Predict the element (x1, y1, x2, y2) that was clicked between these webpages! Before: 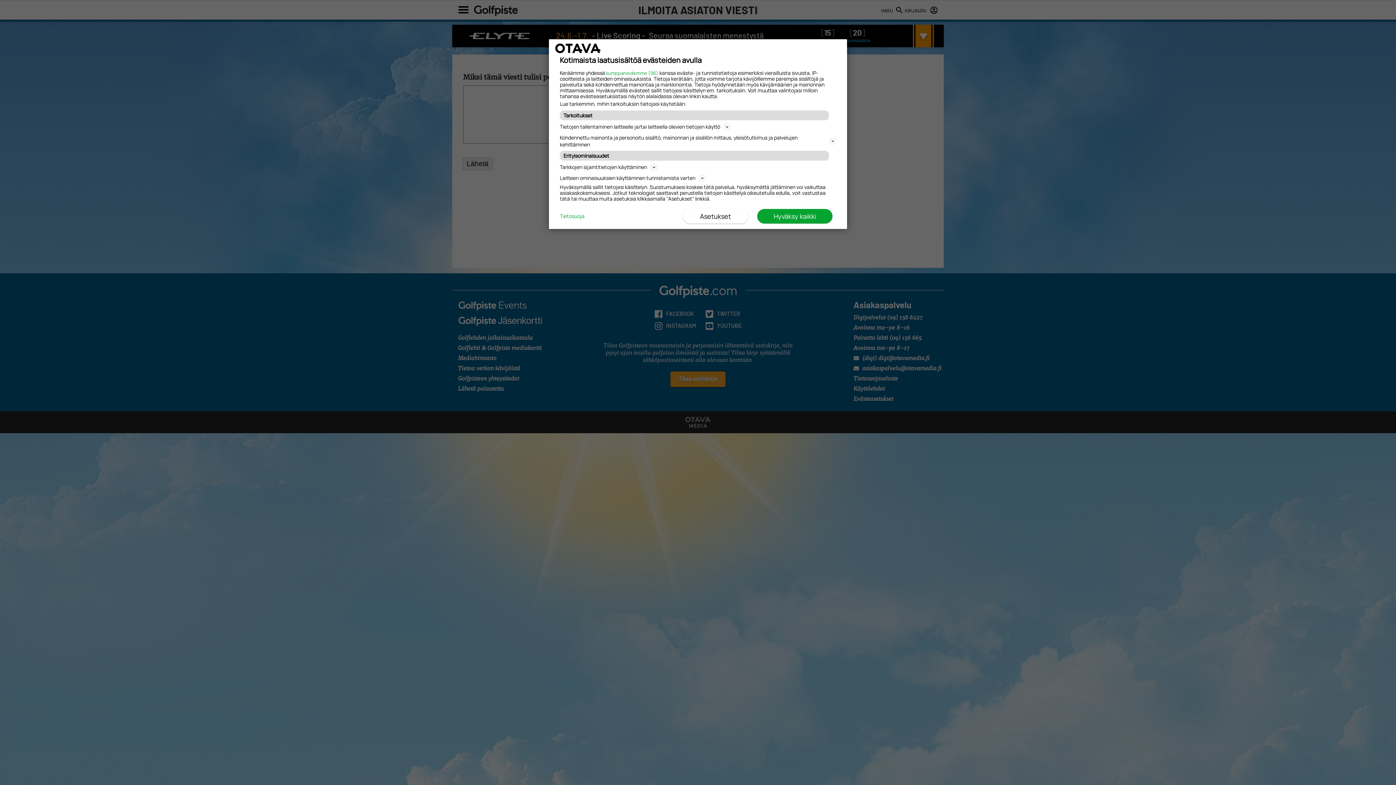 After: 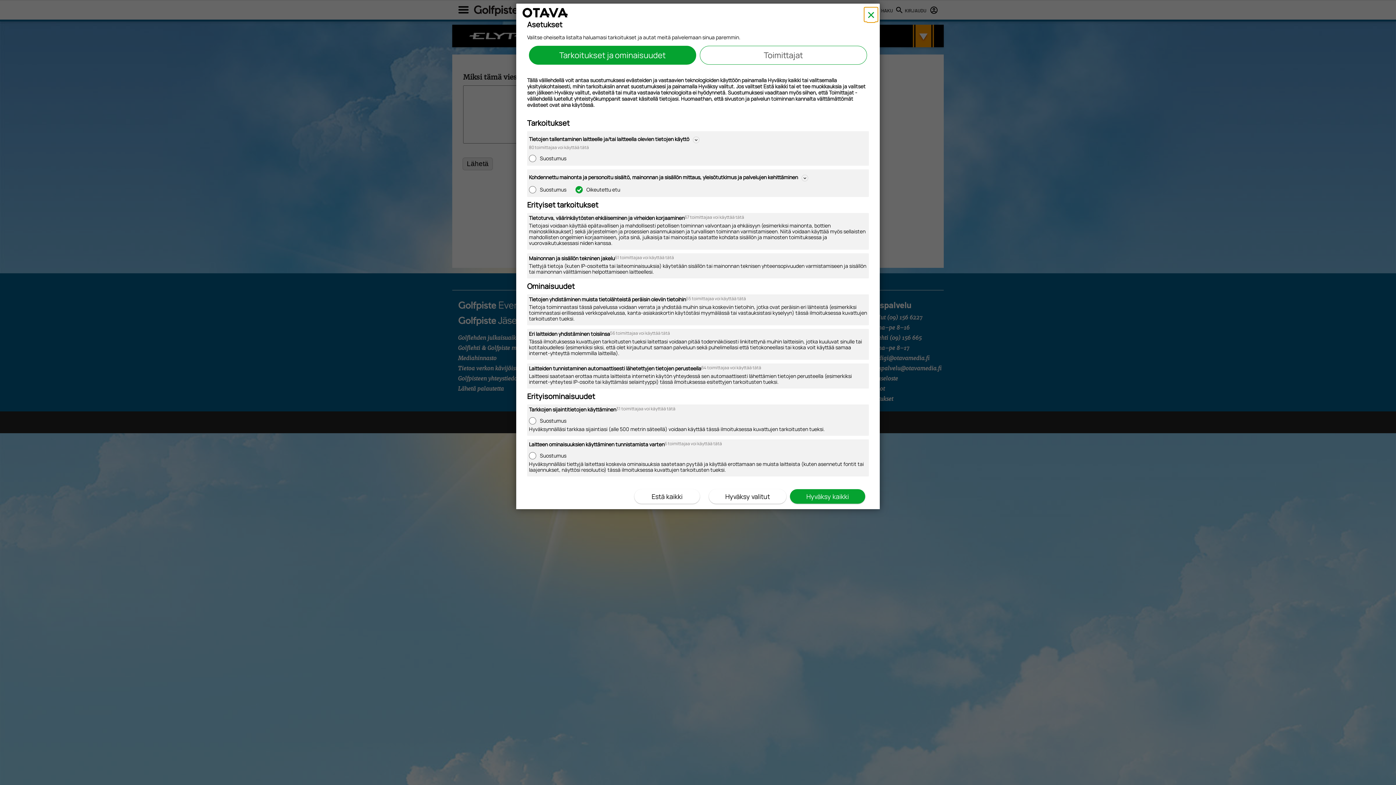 Action: bbox: (682, 209, 748, 223) label: Asetukset